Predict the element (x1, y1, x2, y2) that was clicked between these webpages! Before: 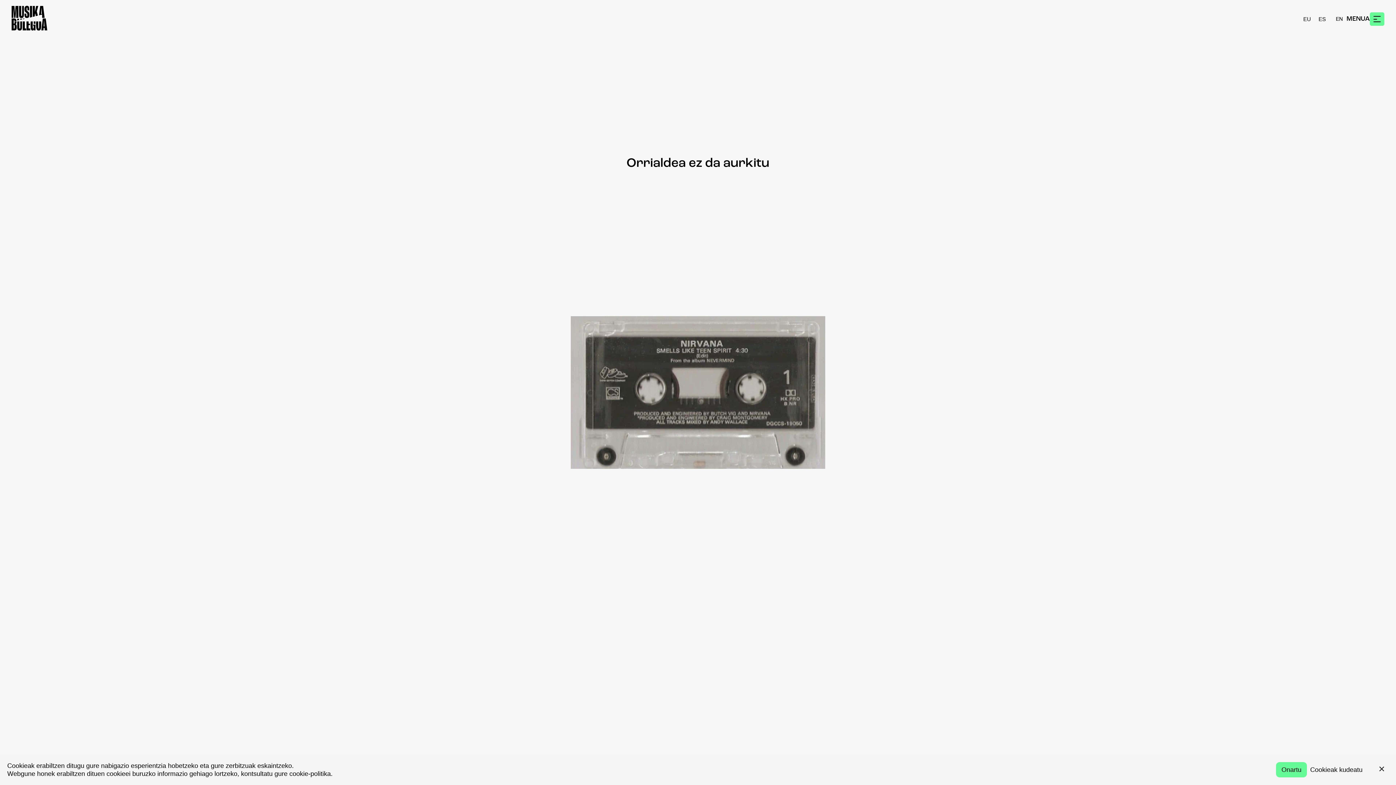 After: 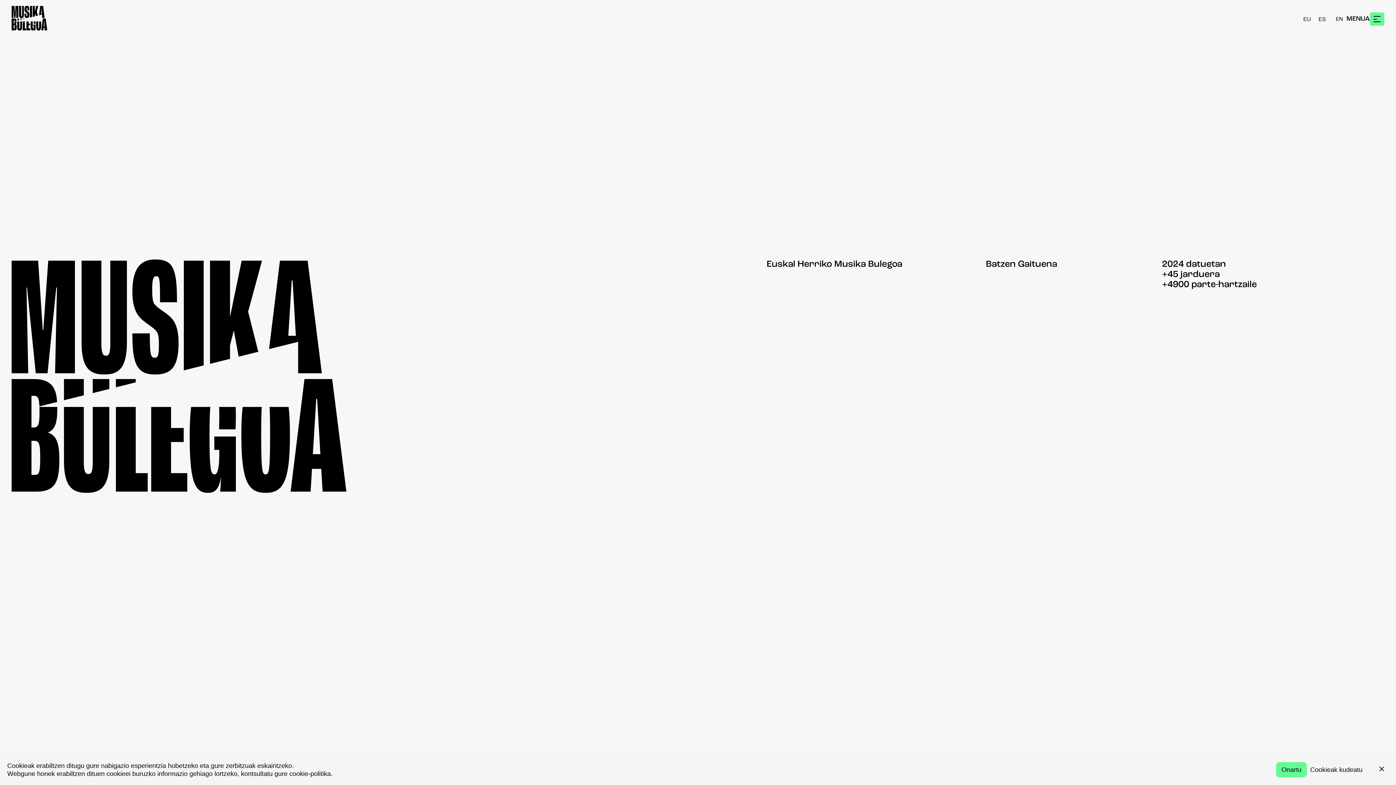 Action: bbox: (11, 24, 47, 34)